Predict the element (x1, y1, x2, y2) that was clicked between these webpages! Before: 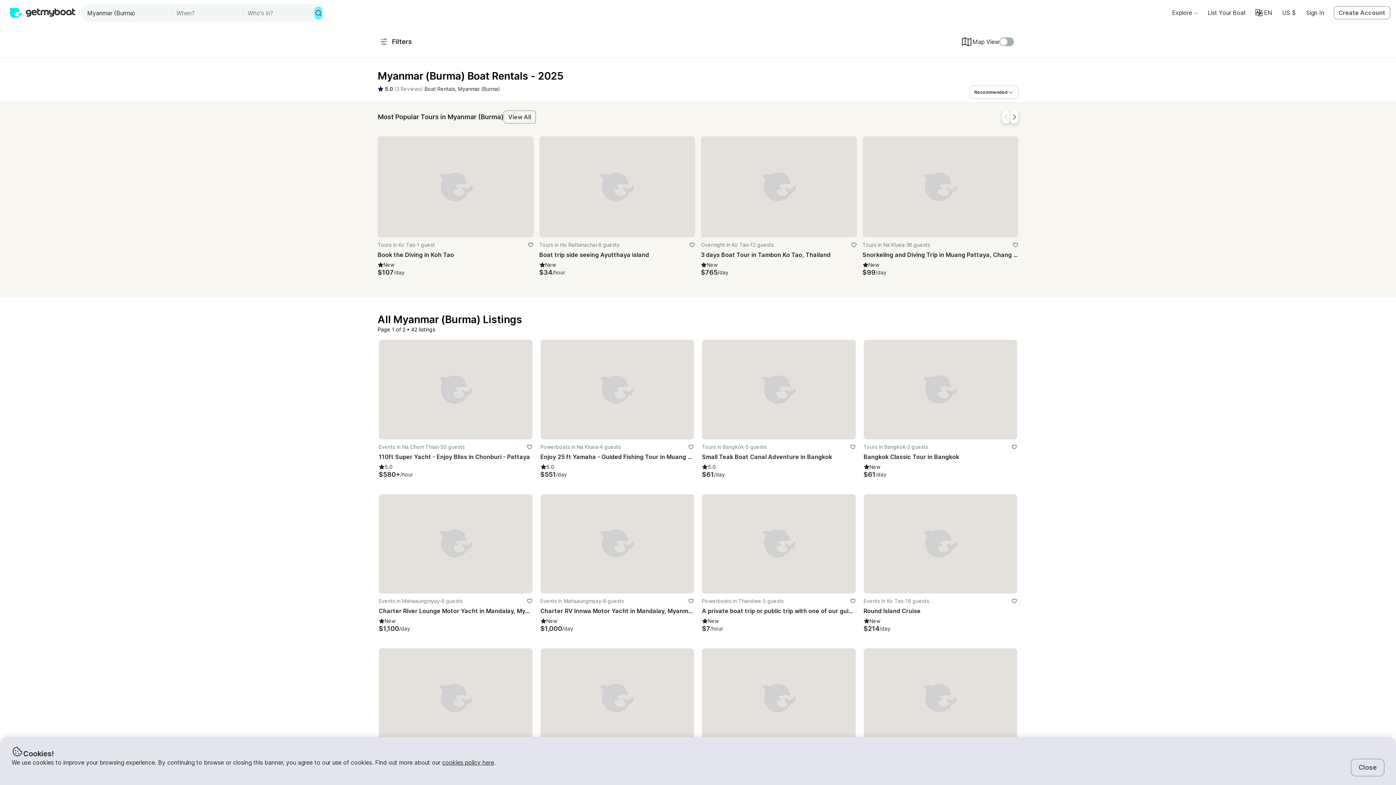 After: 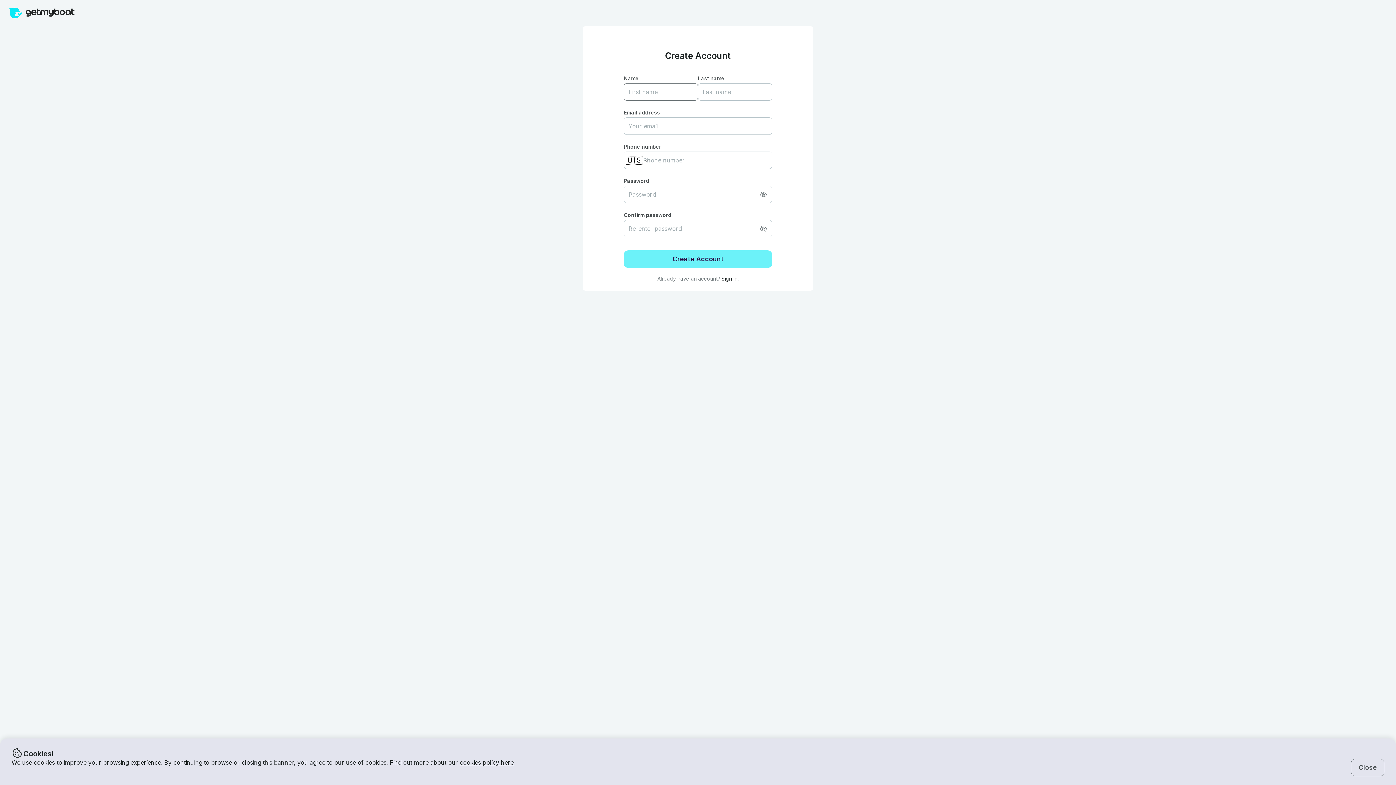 Action: bbox: (850, 598, 855, 604) label: favorite listing